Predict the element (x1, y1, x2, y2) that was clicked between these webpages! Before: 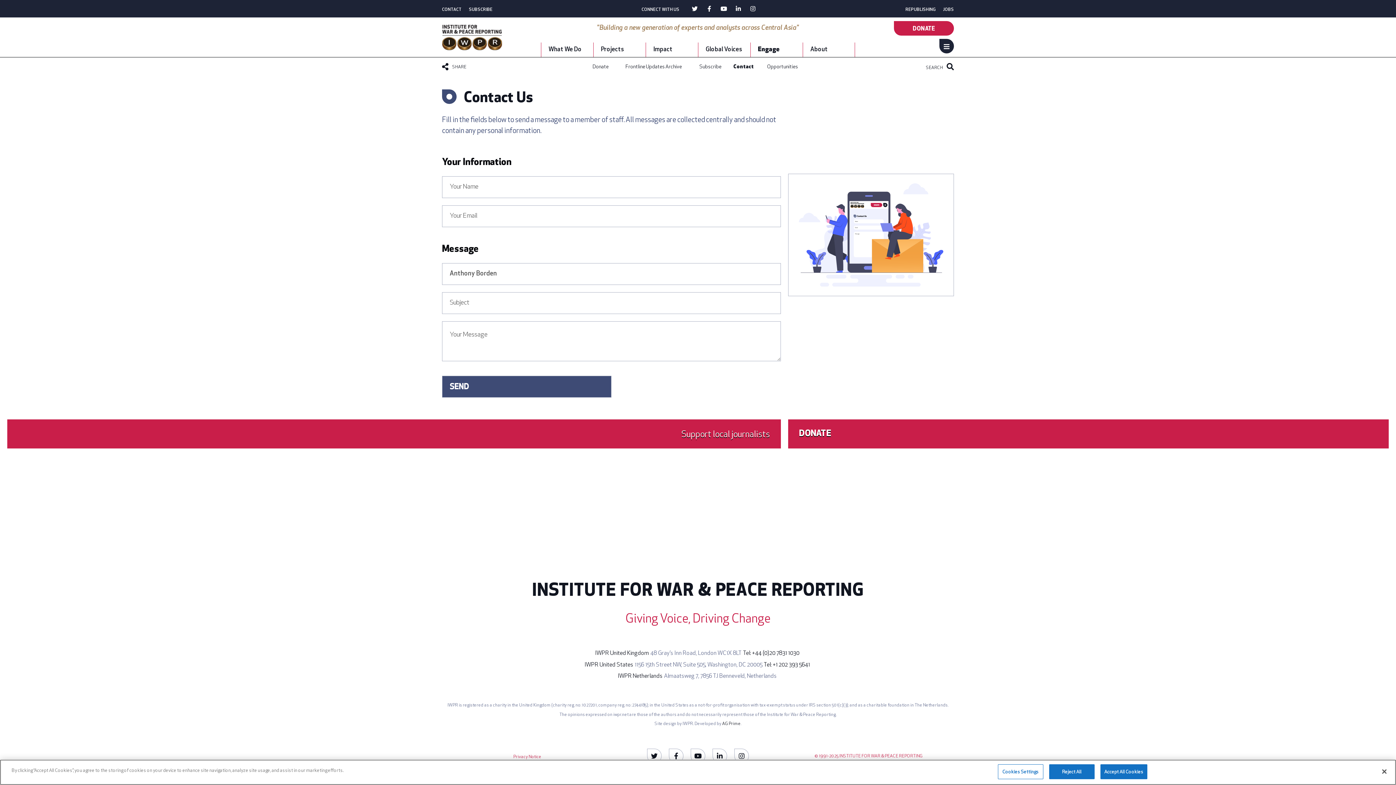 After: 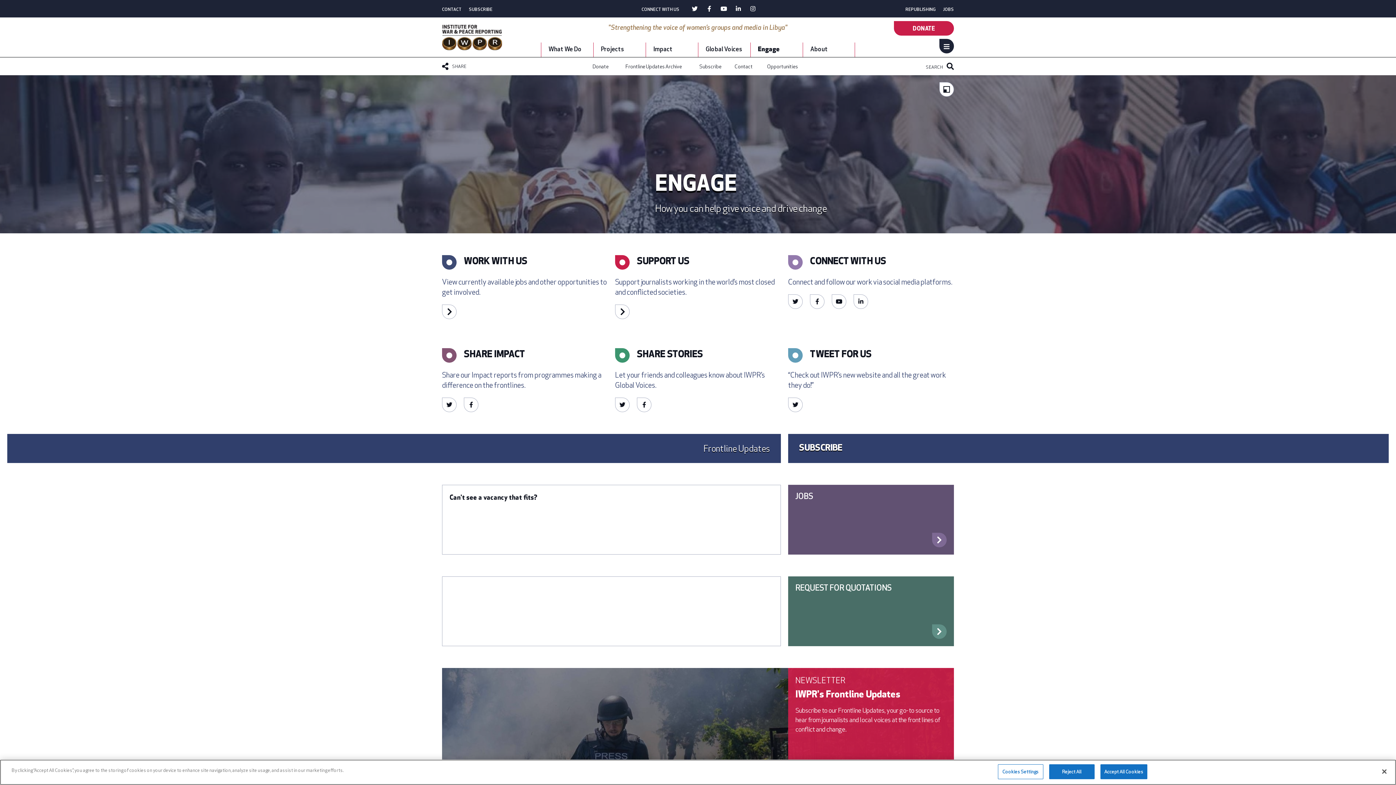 Action: bbox: (750, 42, 802, 57) label: Engage